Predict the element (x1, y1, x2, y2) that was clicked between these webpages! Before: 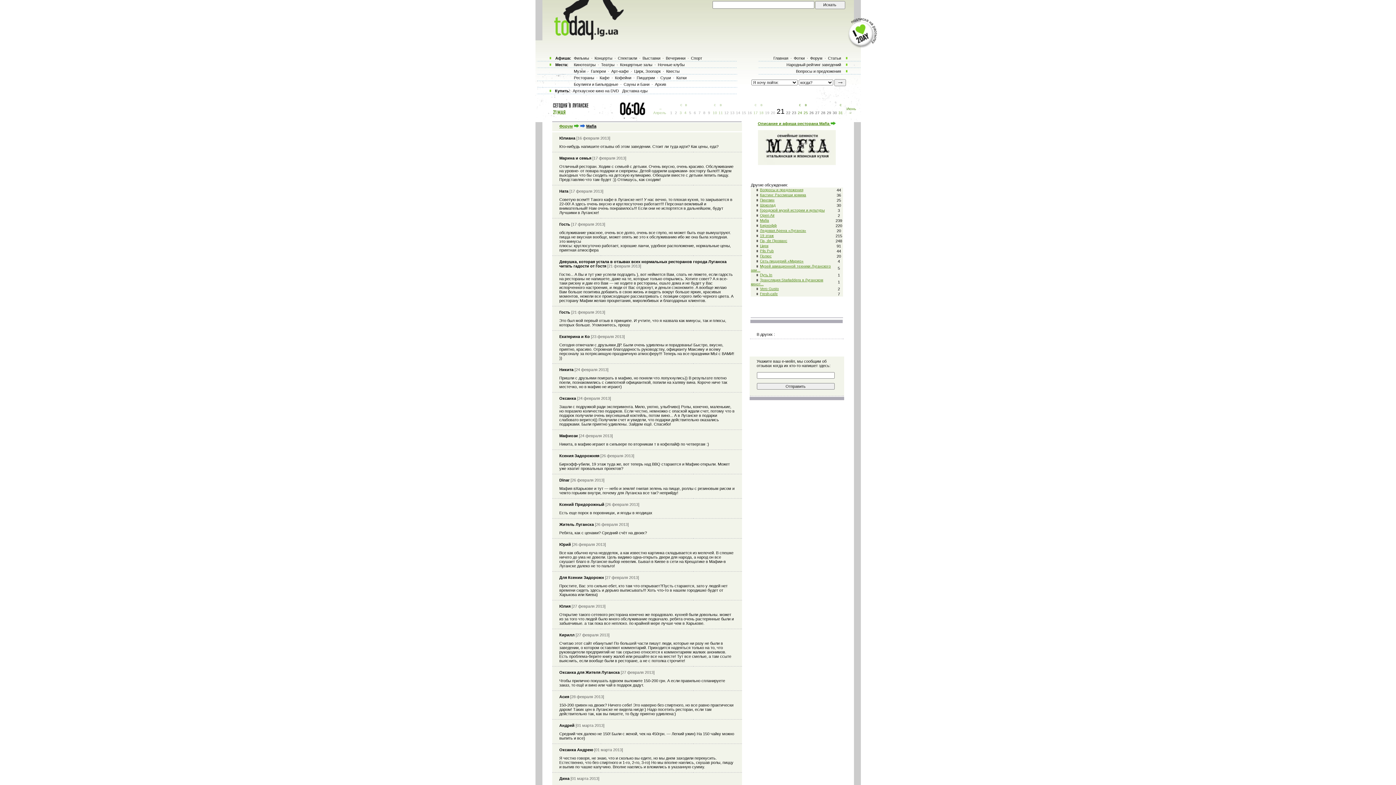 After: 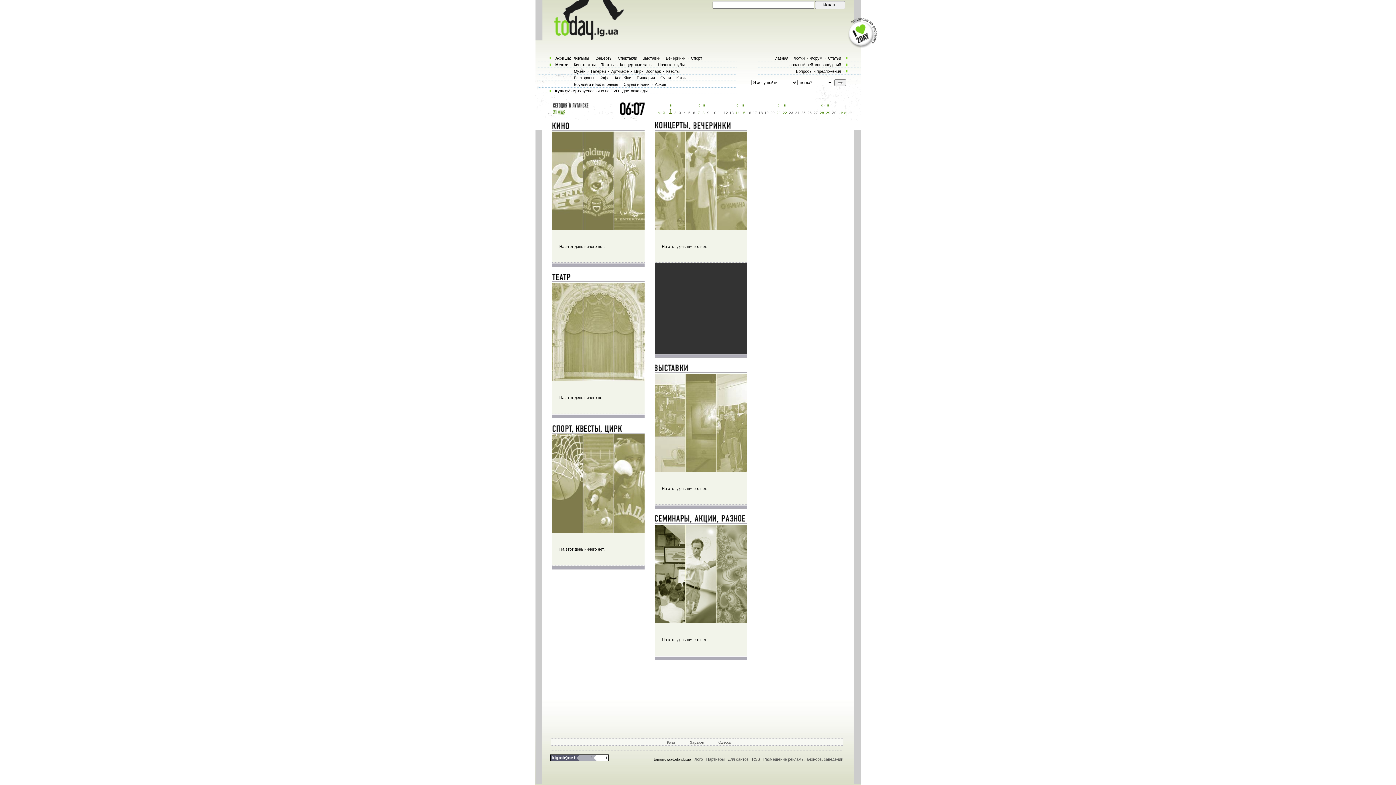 Action: bbox: (844, 106, 856, 114) label: Июнь →